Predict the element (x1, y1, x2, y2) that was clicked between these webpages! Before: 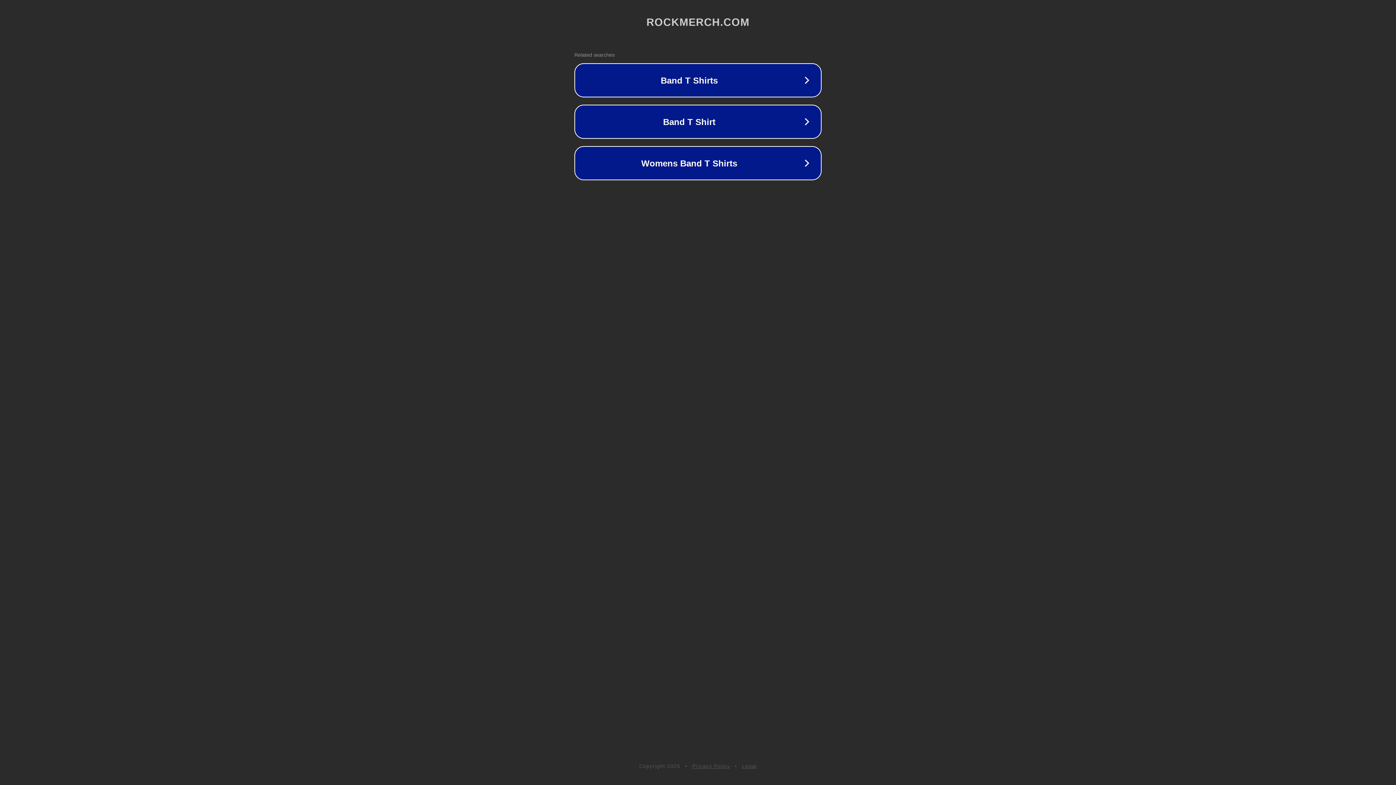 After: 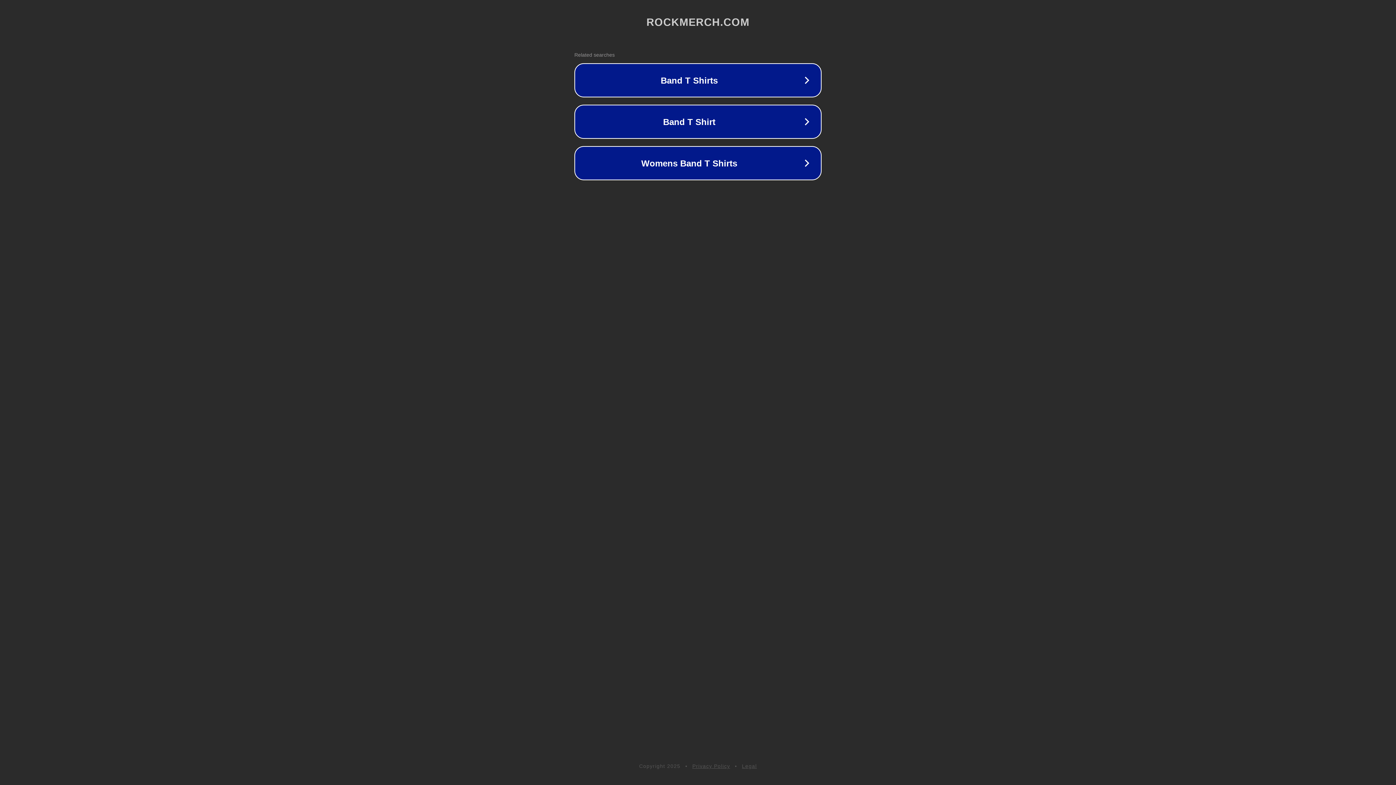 Action: label: Legal bbox: (742, 763, 757, 769)